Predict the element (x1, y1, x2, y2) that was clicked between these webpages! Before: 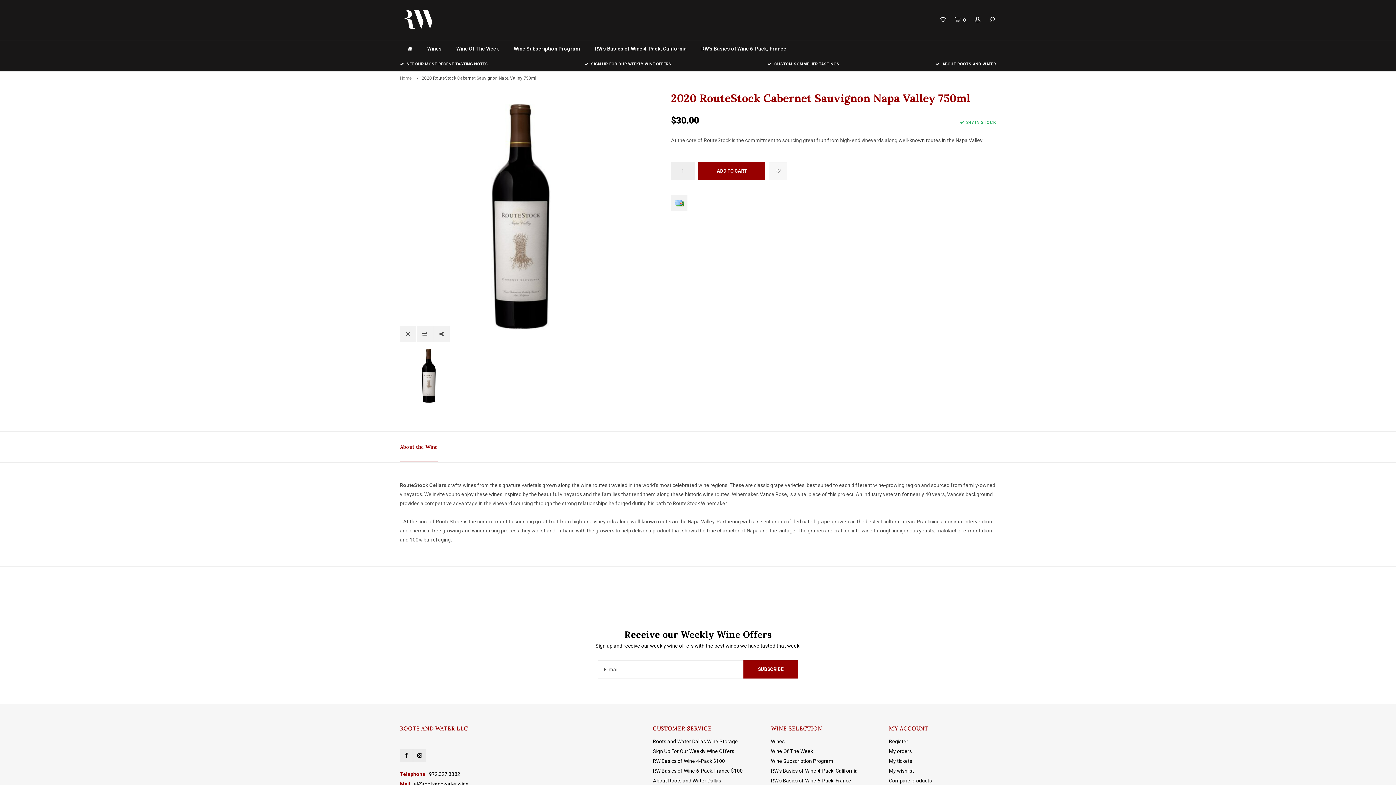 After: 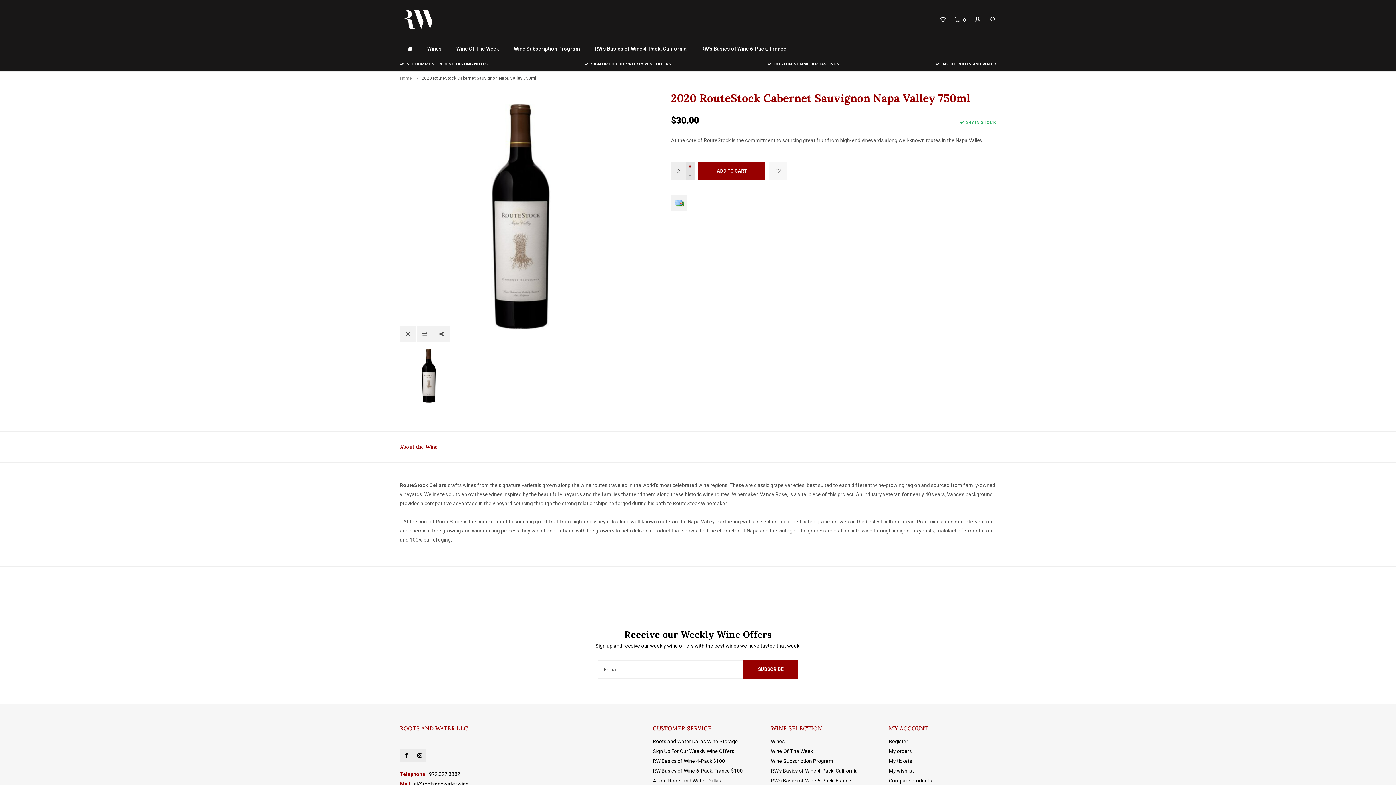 Action: label: + bbox: (685, 162, 694, 171)